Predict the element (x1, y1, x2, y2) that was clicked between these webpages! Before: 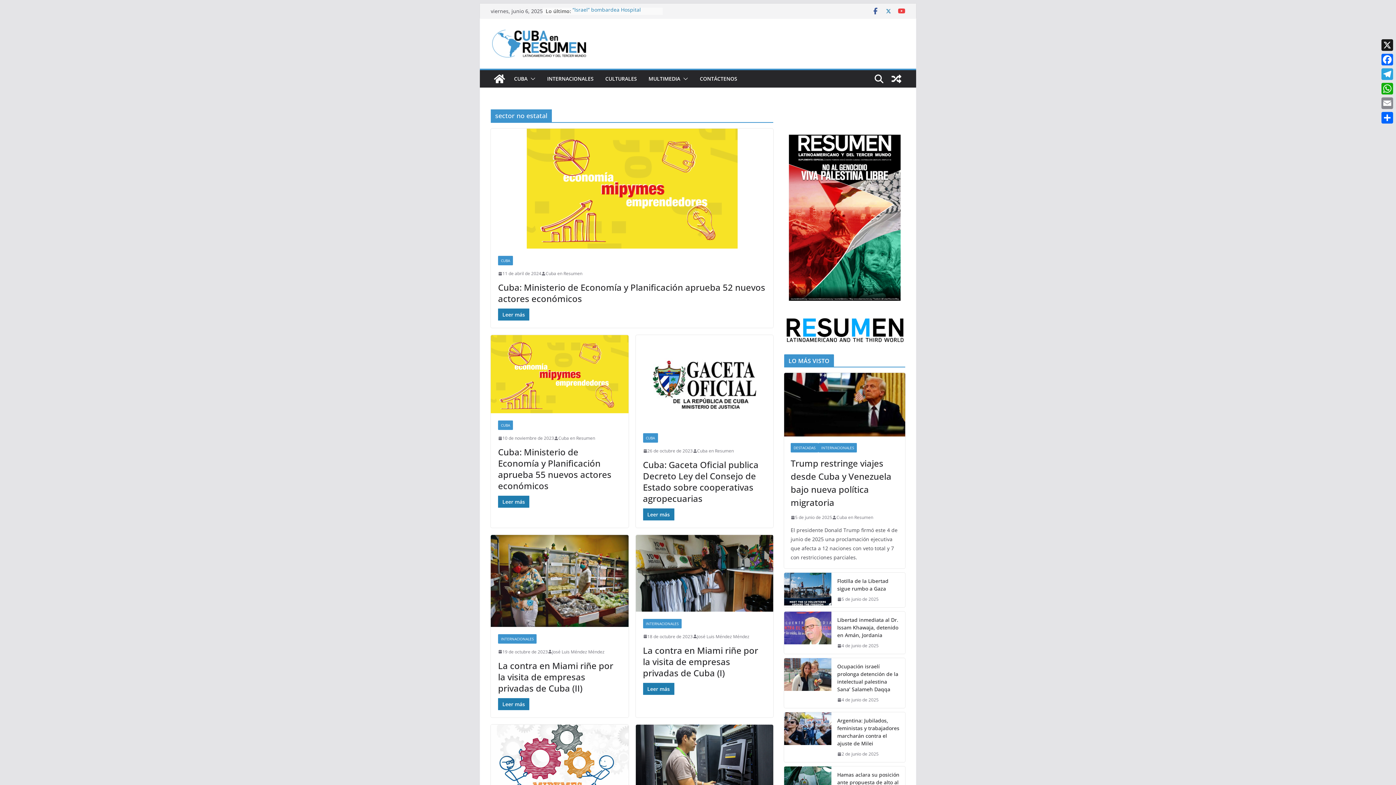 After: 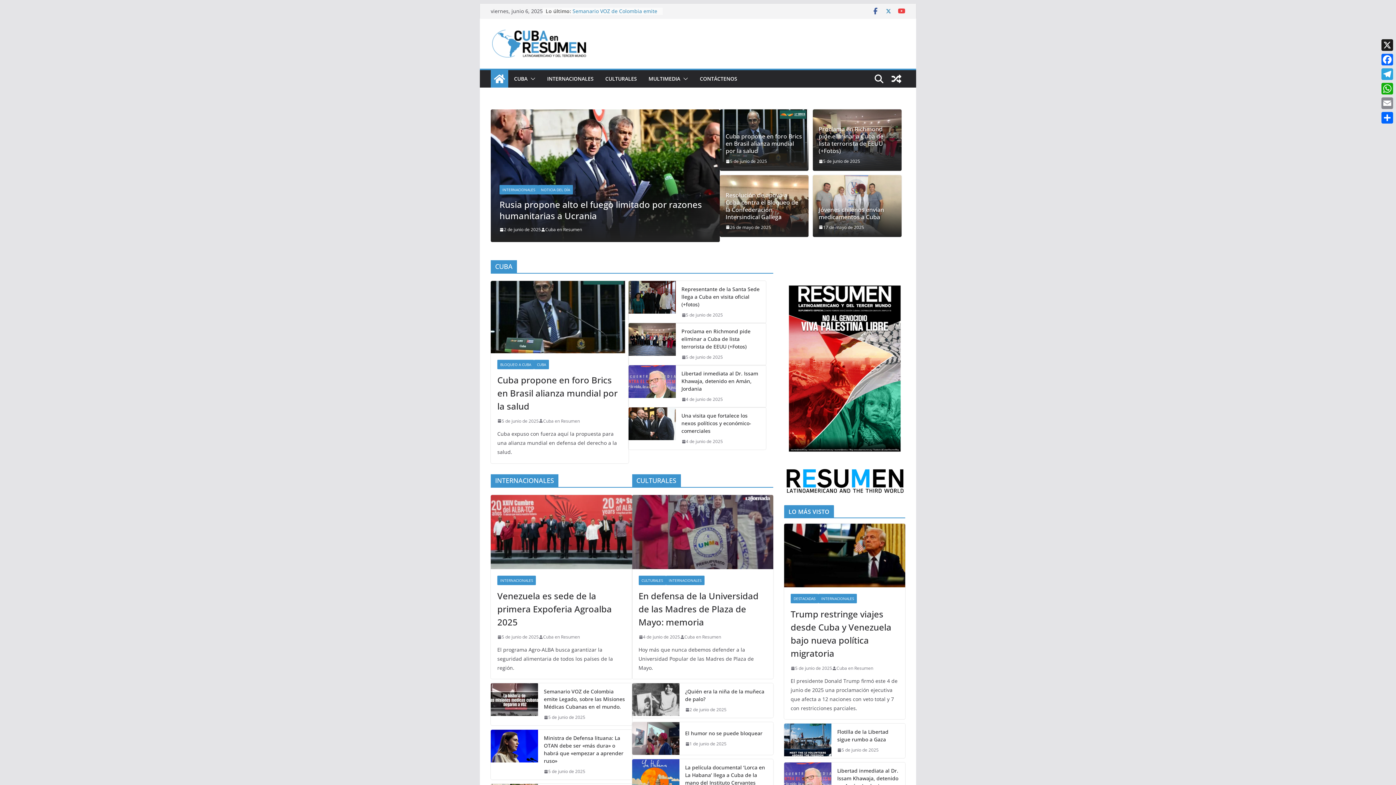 Action: bbox: (490, 70, 508, 87)